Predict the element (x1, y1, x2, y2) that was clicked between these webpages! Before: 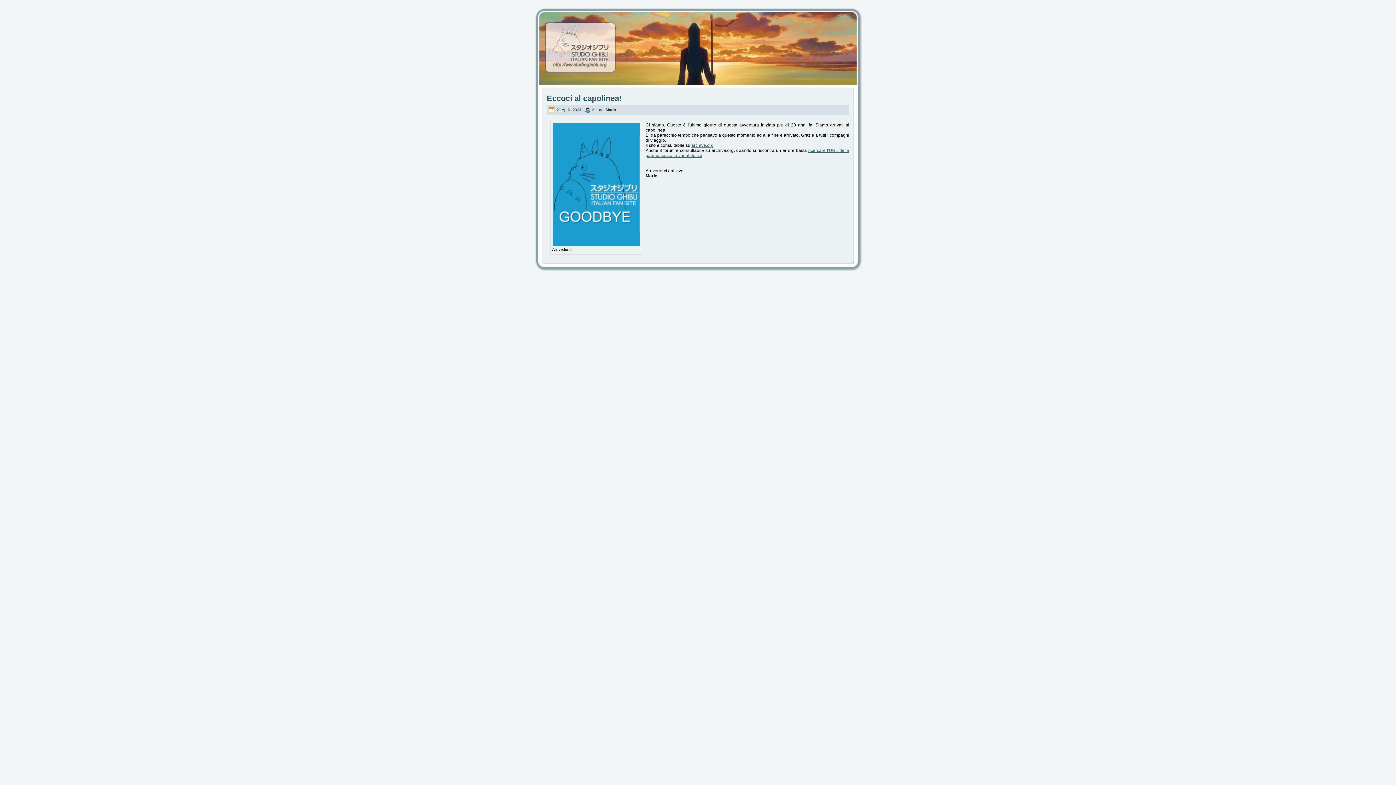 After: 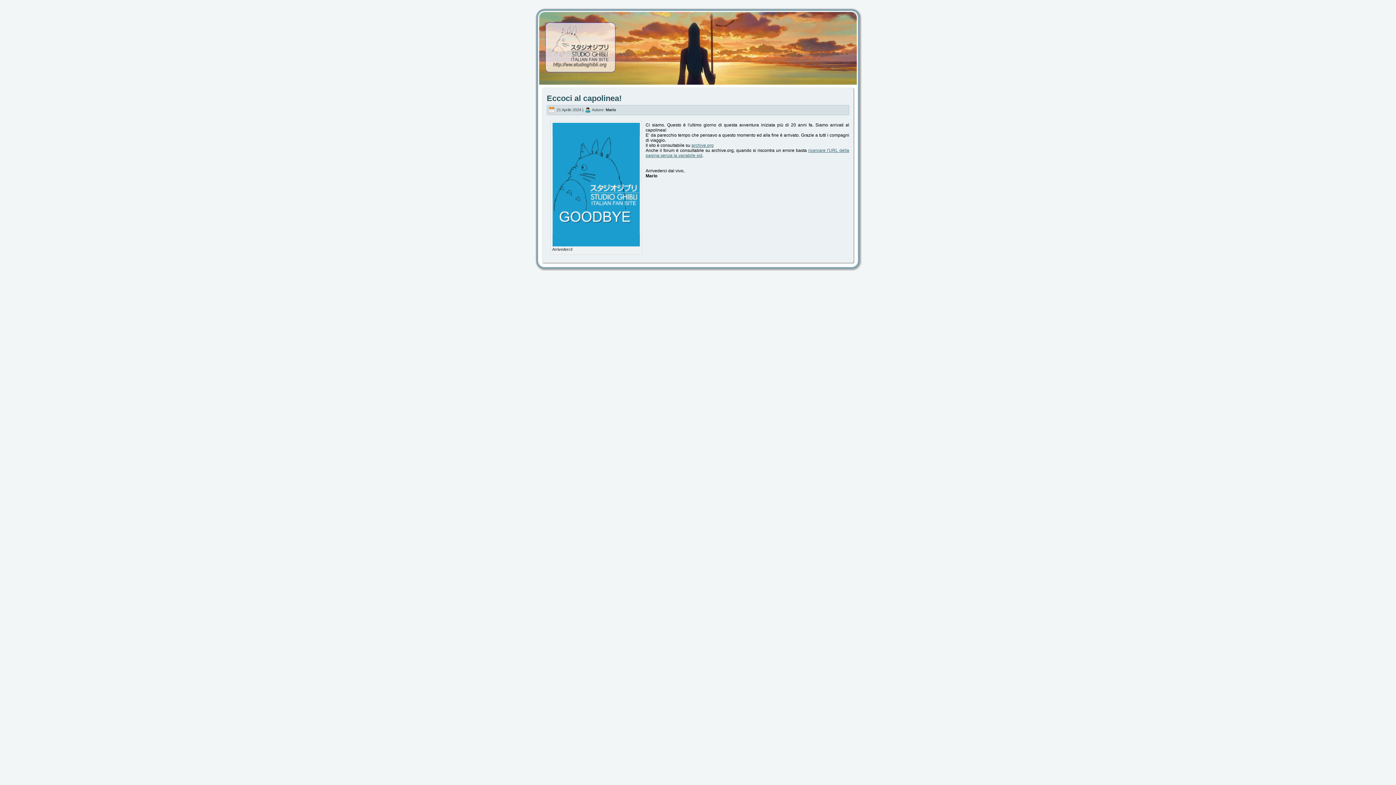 Action: label: Eccoci al capolinea! bbox: (546, 93, 621, 103)